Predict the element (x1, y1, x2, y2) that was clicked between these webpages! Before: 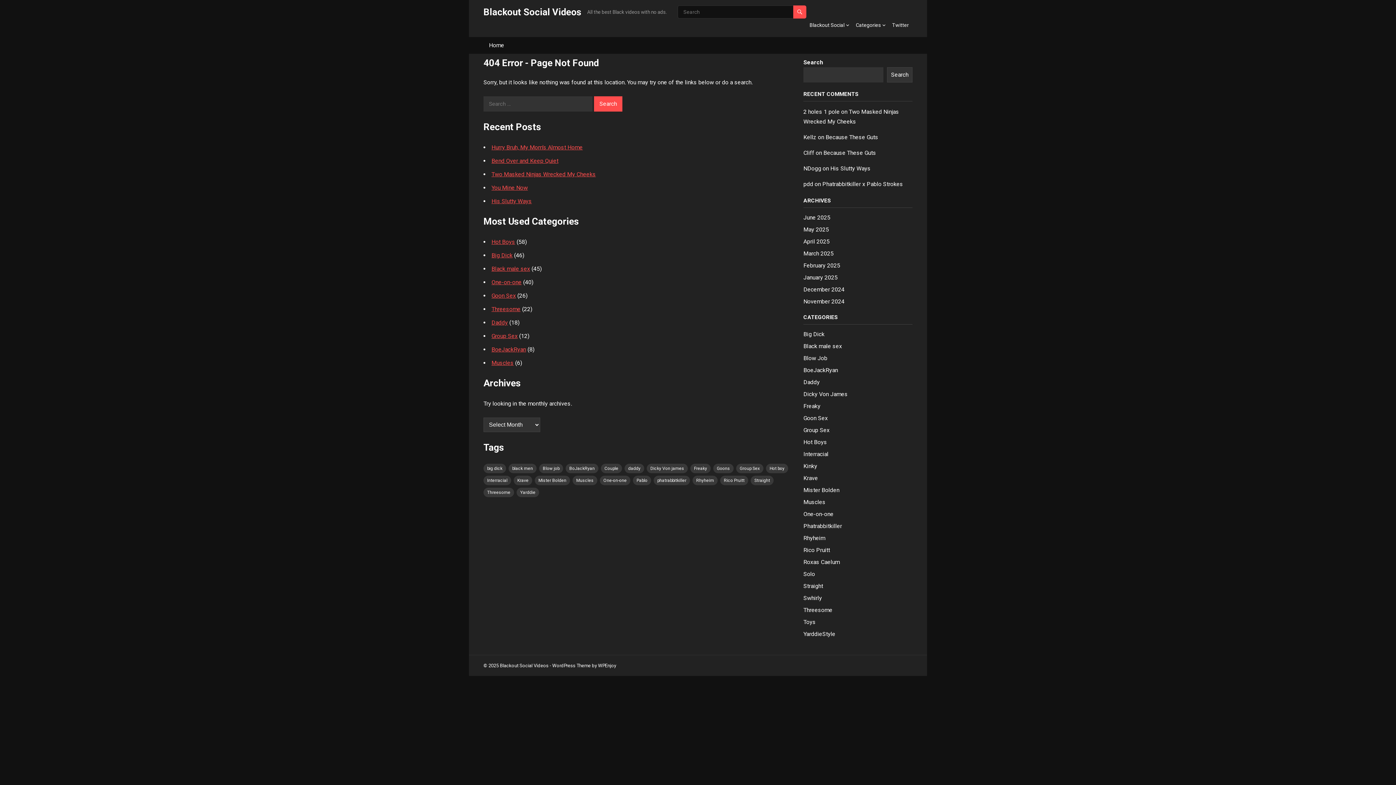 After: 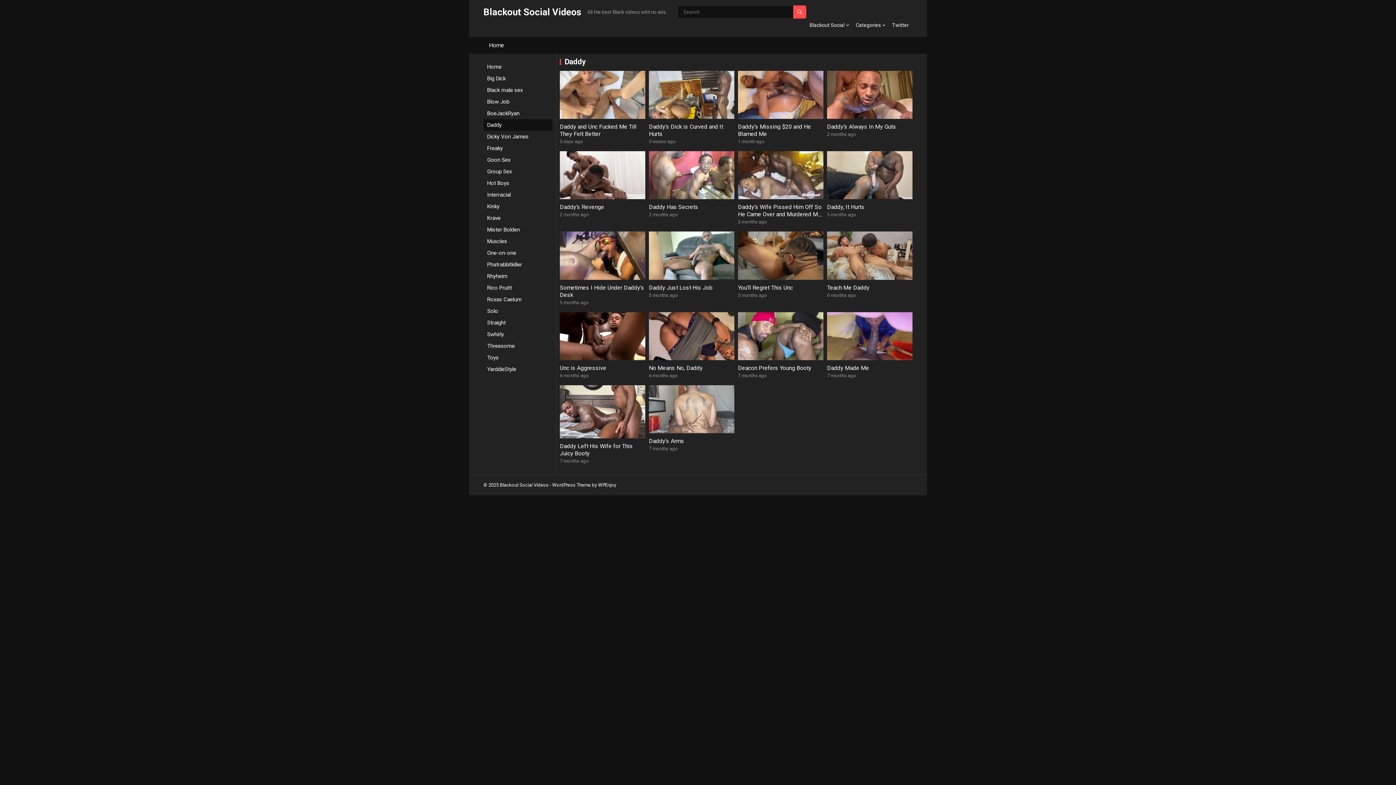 Action: bbox: (803, 378, 820, 385) label: Daddy